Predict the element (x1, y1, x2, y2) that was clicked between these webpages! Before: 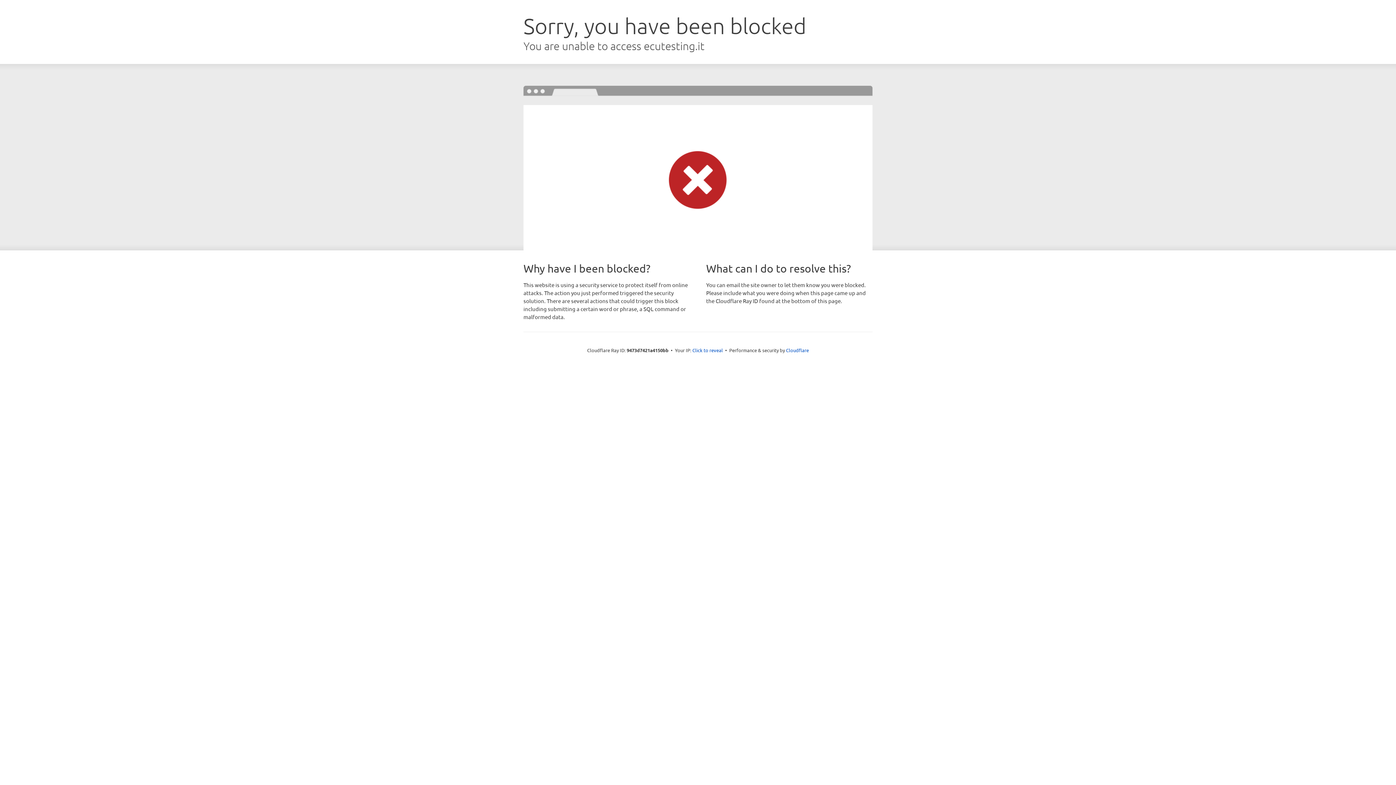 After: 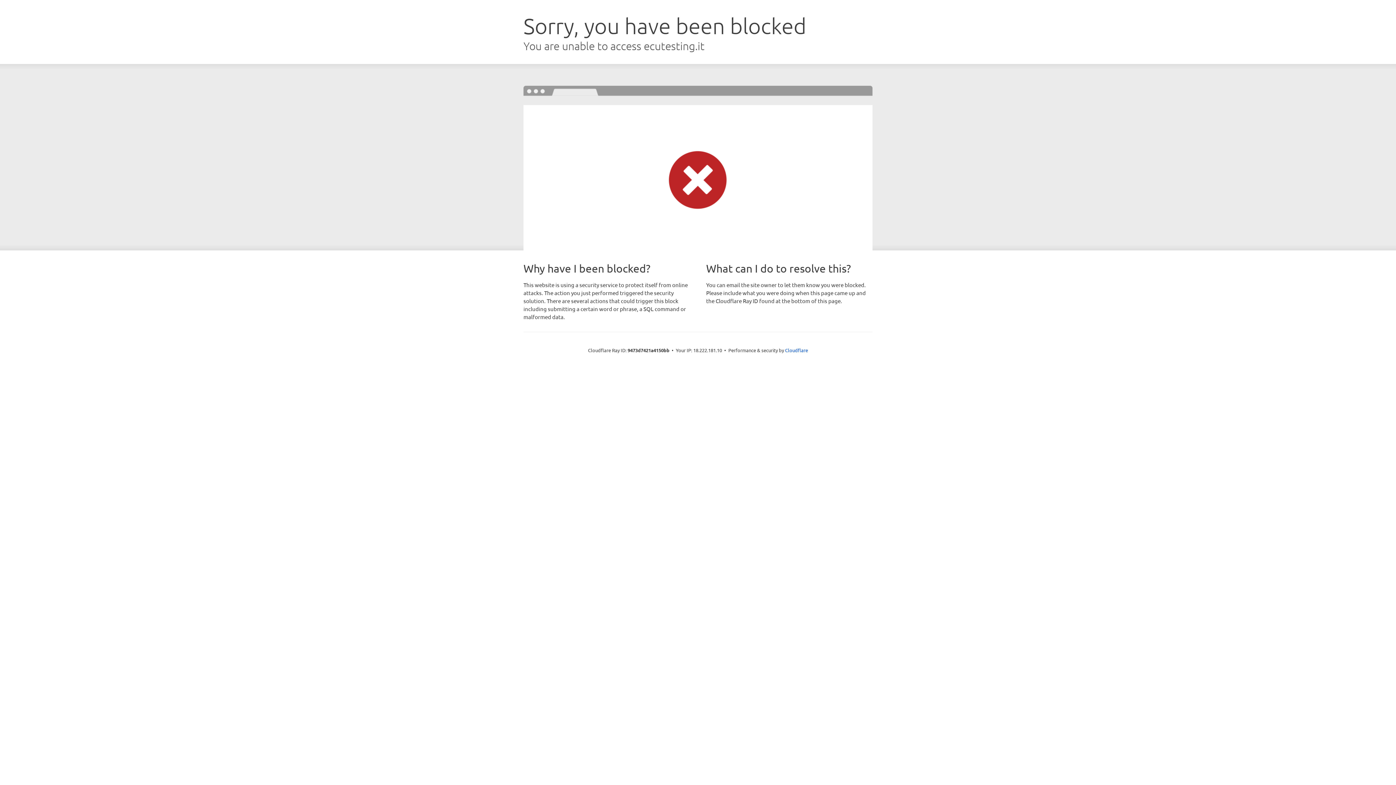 Action: bbox: (692, 346, 723, 353) label: Click to reveal